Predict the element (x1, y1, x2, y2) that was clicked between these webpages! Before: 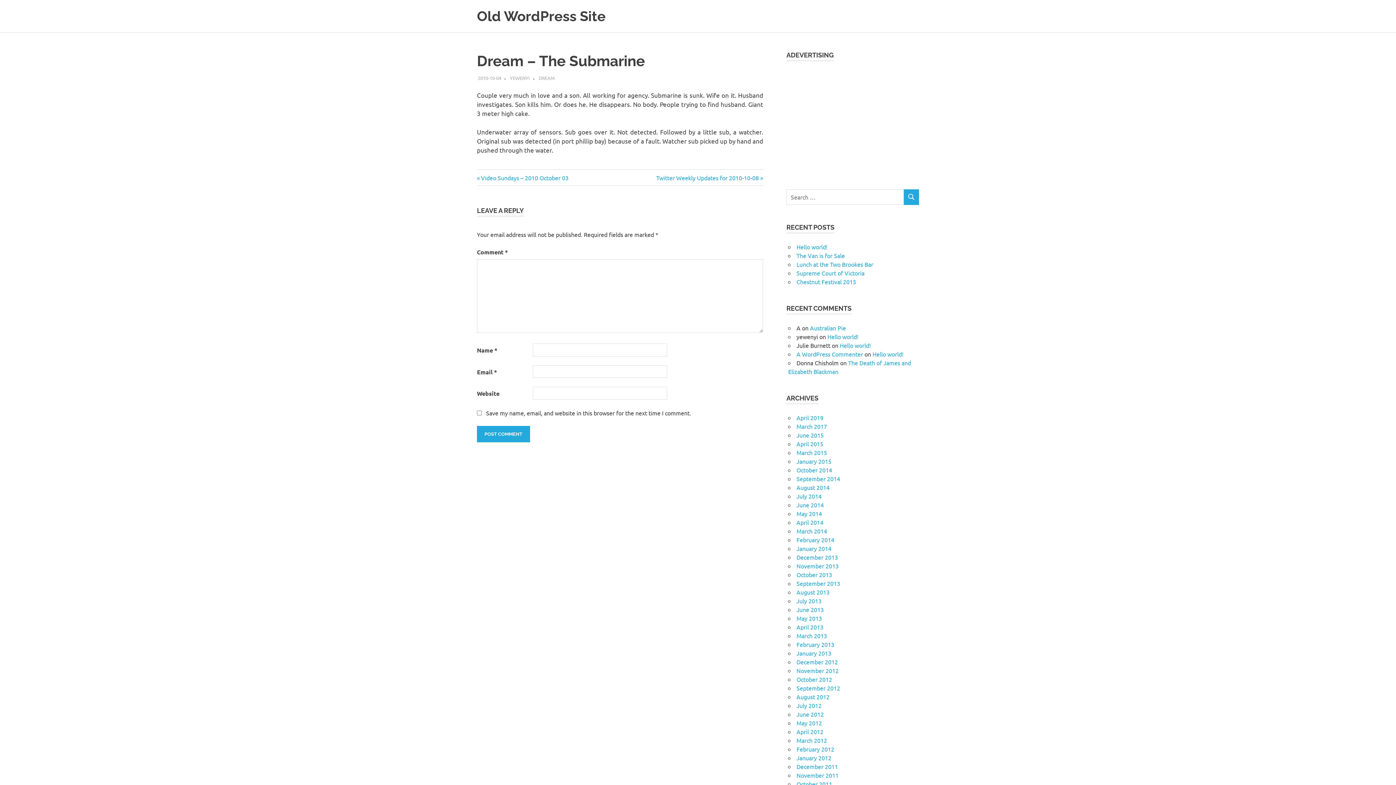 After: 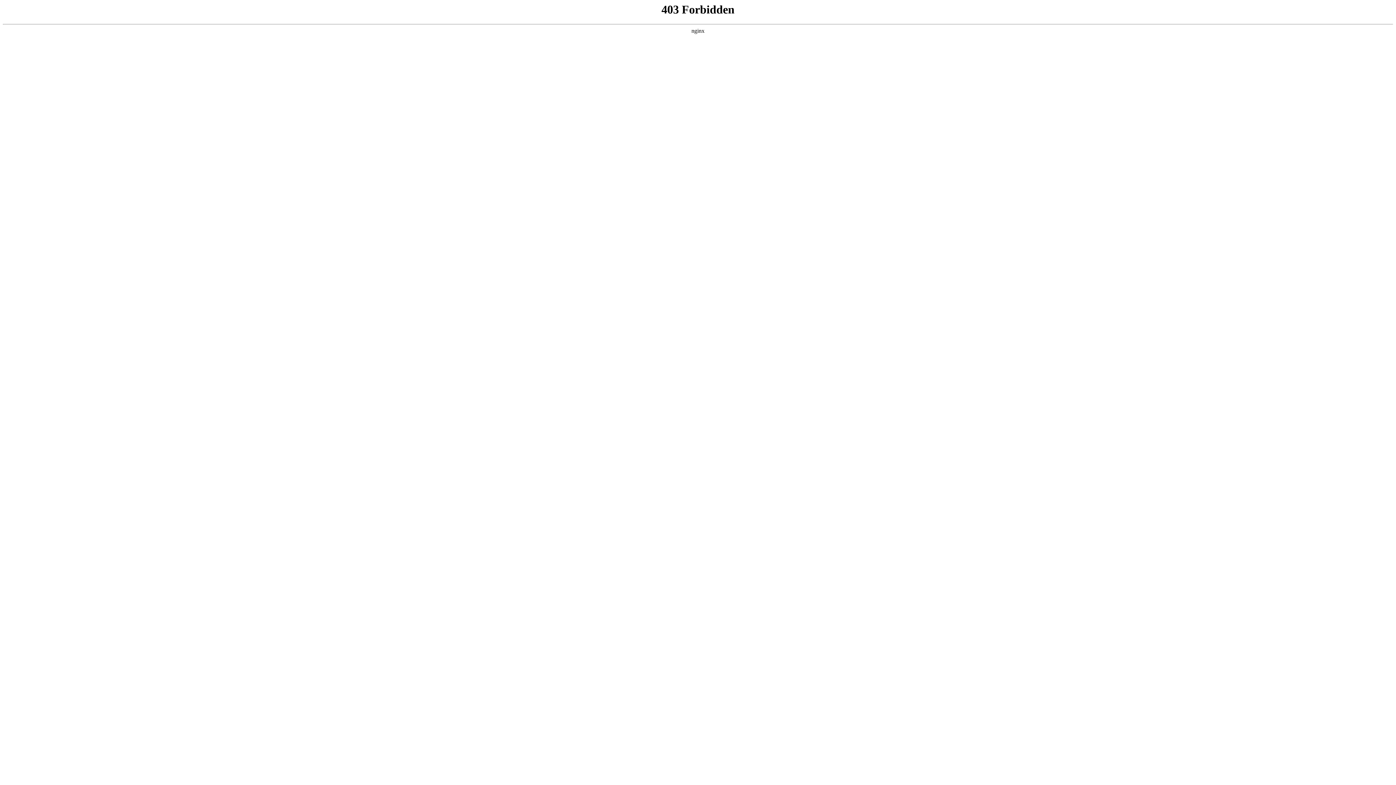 Action: label: A WordPress Commenter bbox: (796, 350, 863, 357)